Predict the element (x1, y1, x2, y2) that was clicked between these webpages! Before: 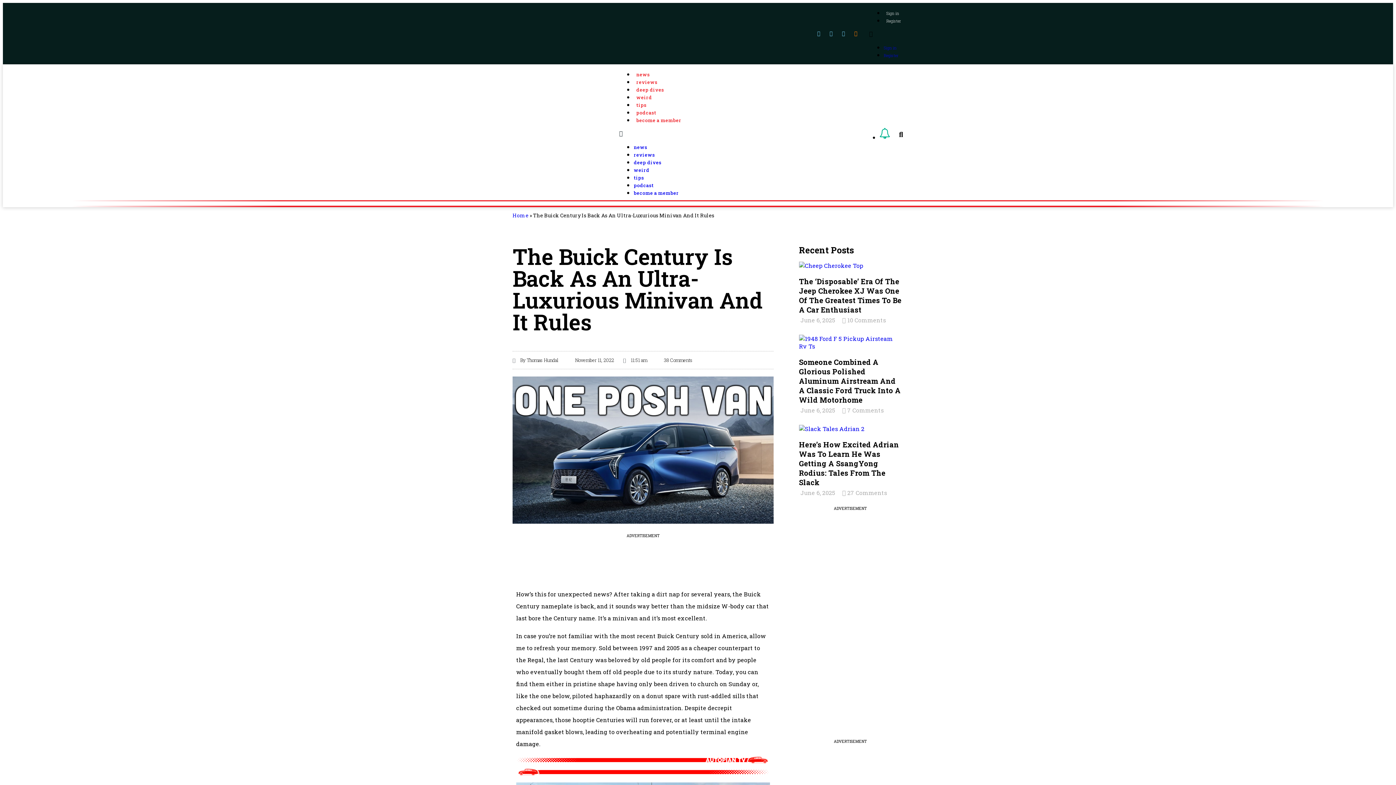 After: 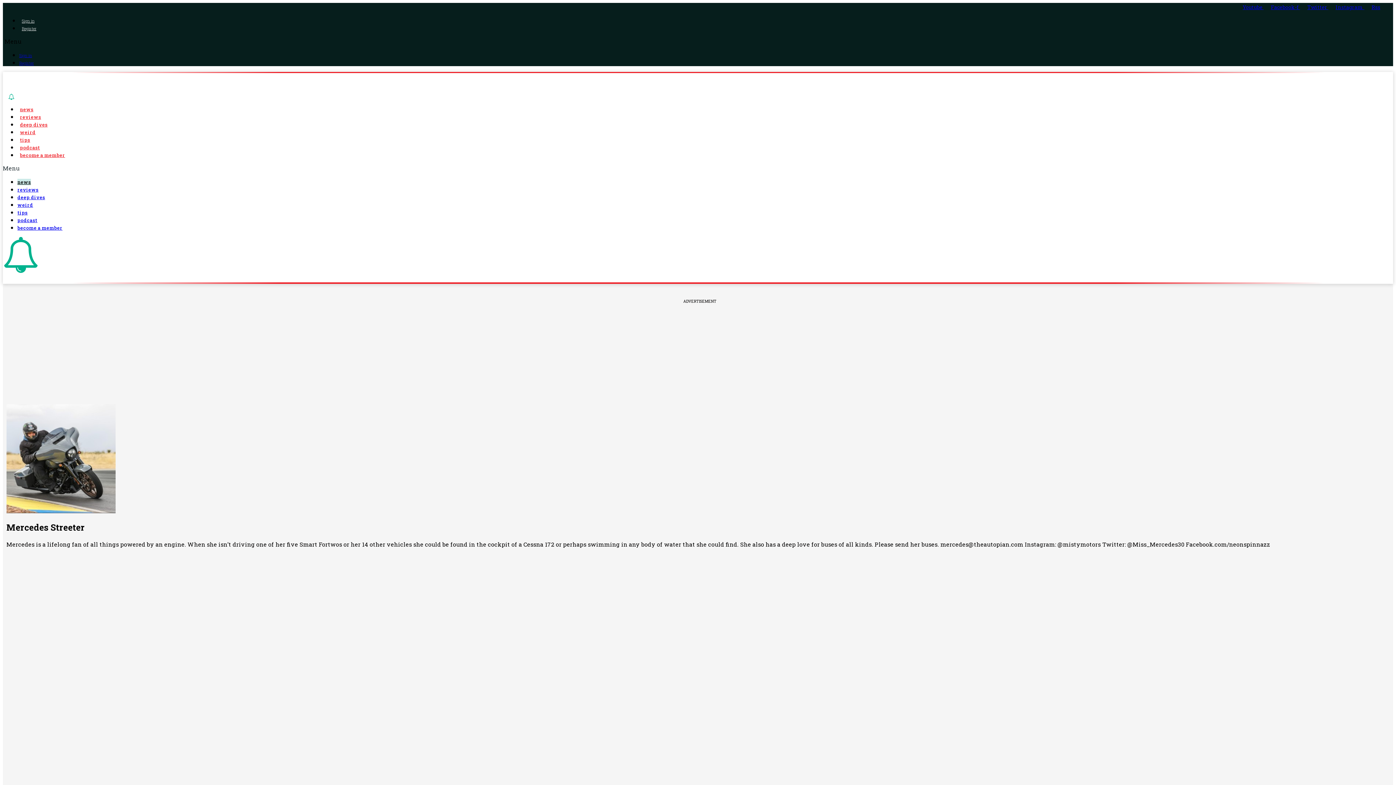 Action: bbox: (633, 144, 647, 150) label: news